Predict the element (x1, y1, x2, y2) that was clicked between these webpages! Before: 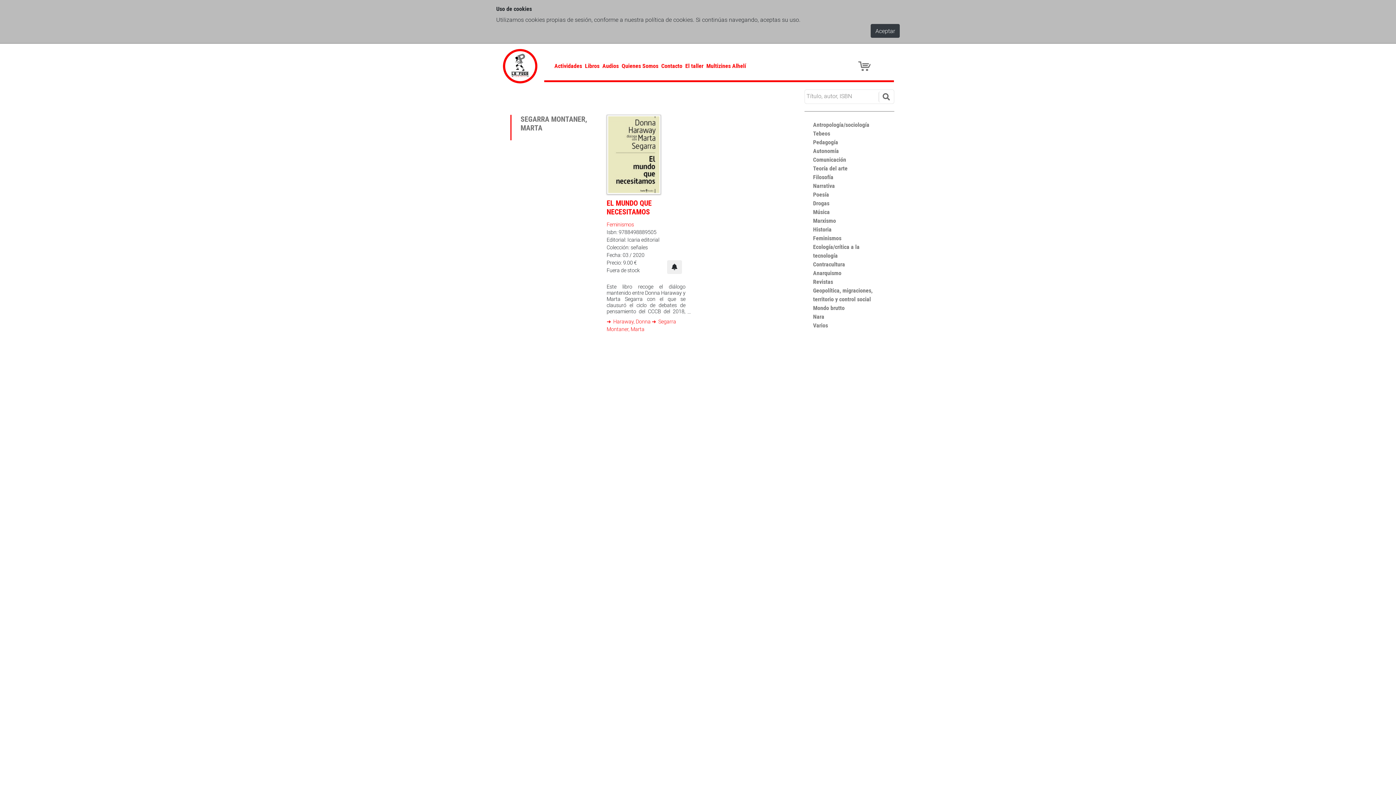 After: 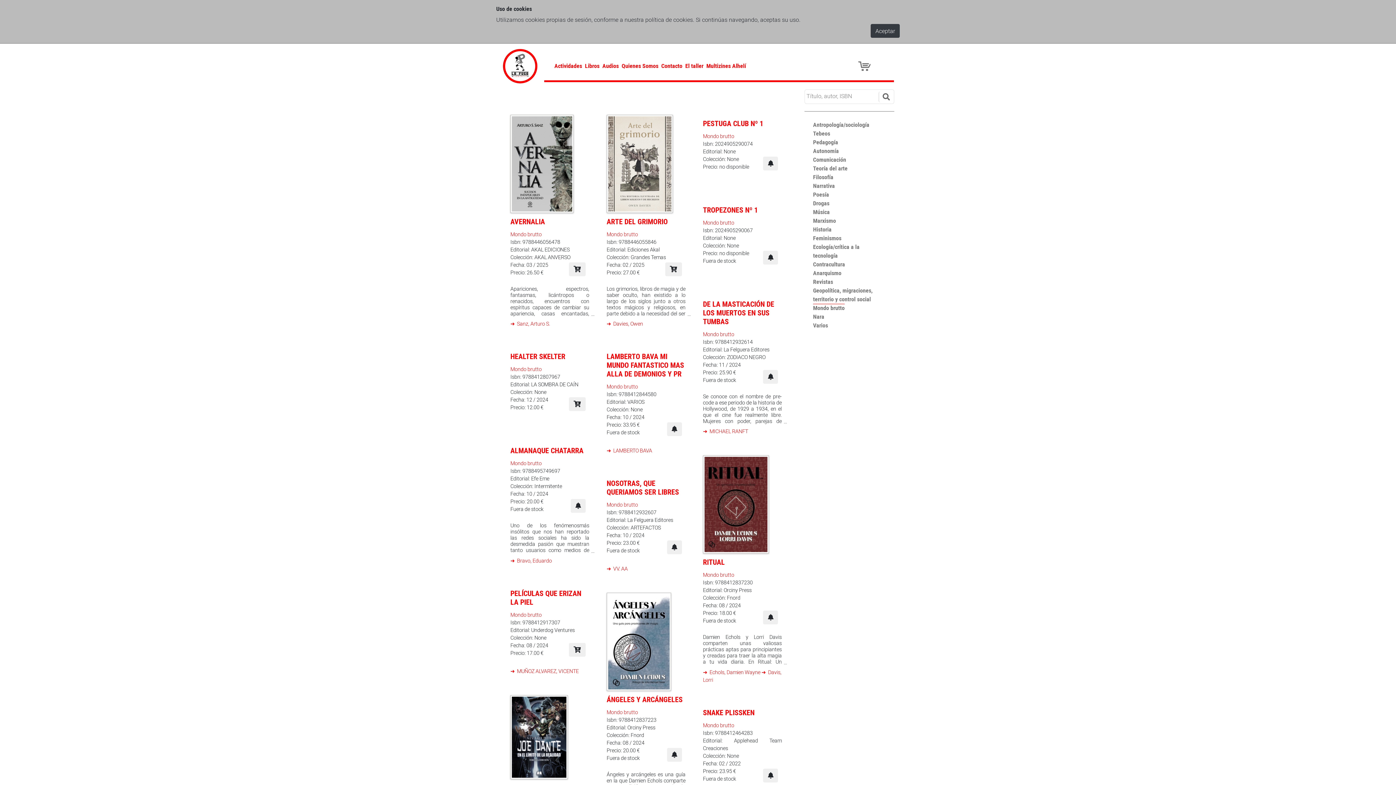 Action: bbox: (813, 304, 844, 312) label: Mondo brutto